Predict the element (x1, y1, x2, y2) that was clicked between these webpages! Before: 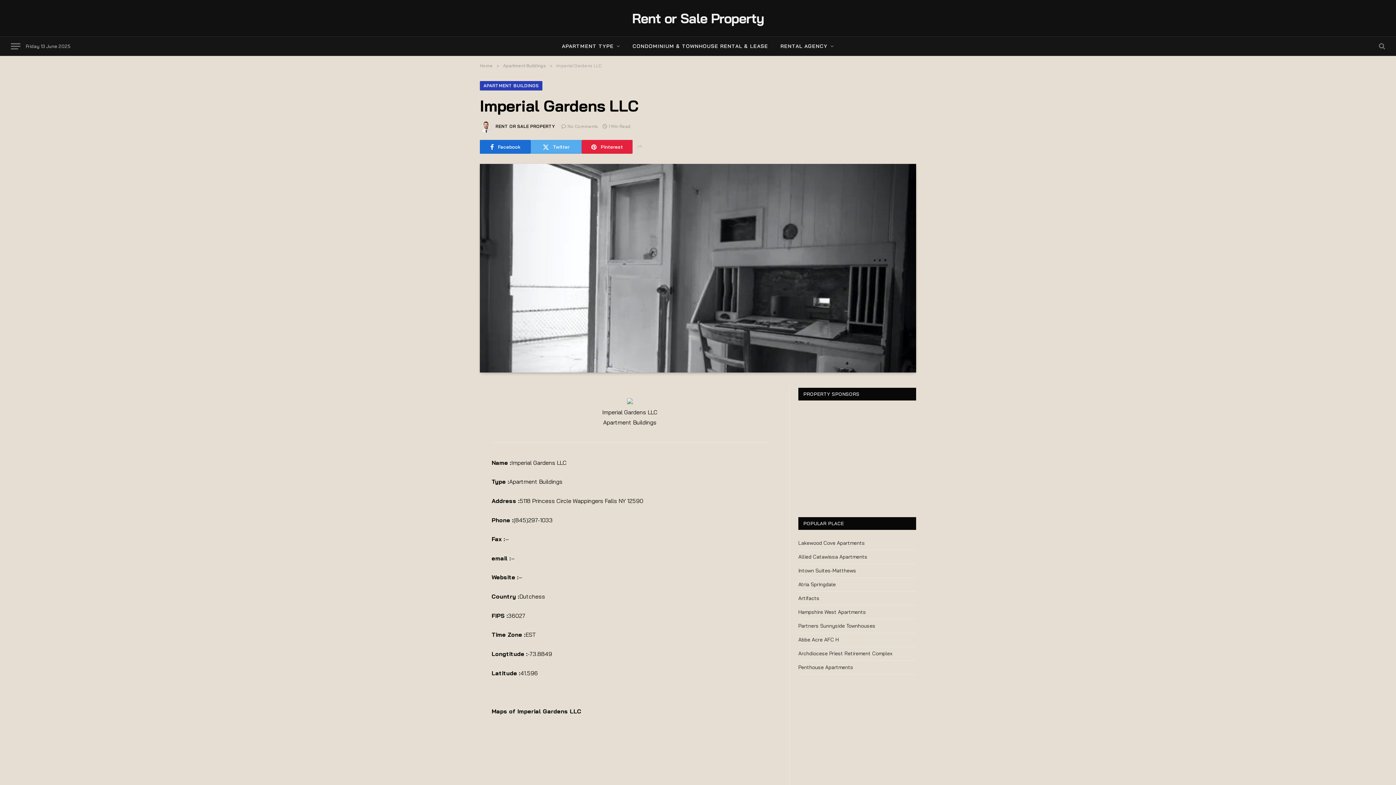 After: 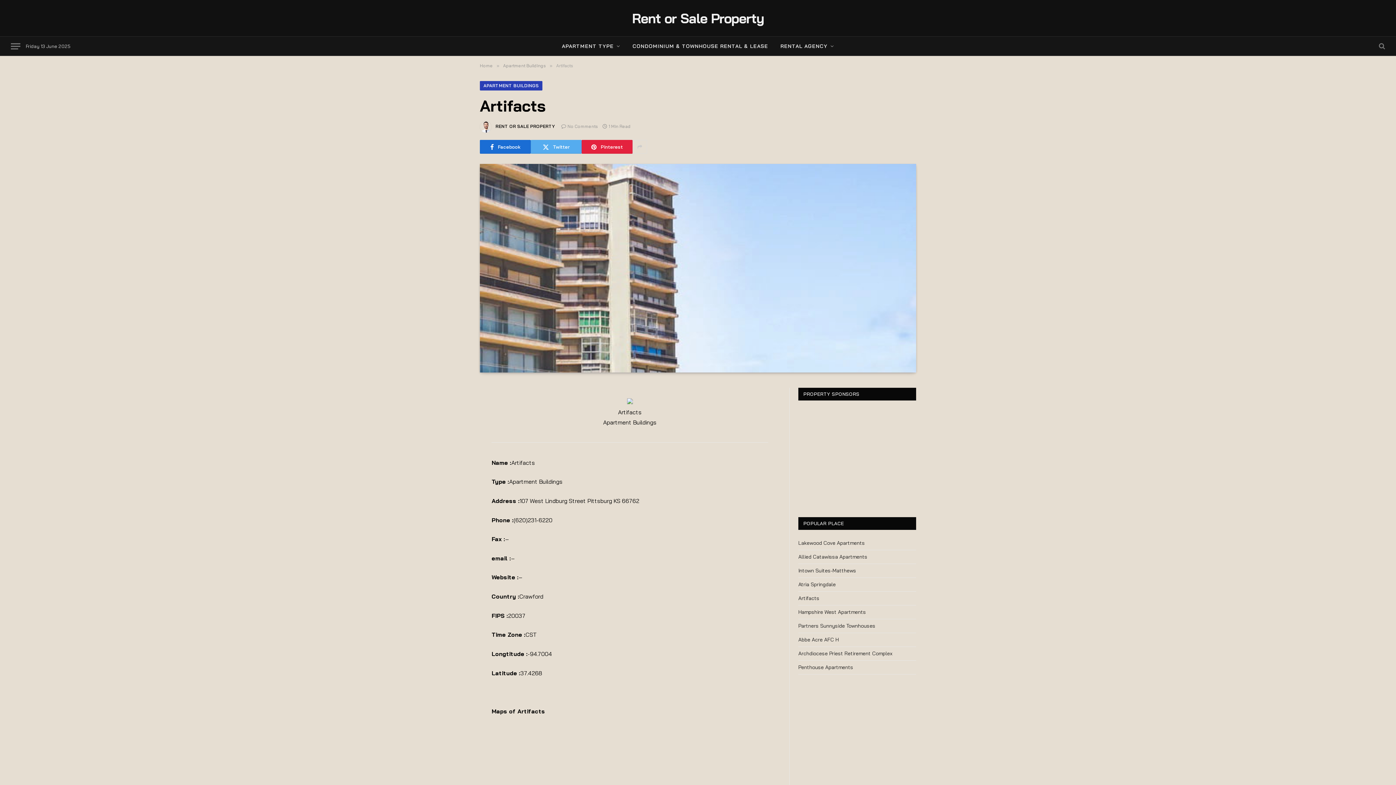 Action: label: Artifacts bbox: (798, 595, 819, 601)